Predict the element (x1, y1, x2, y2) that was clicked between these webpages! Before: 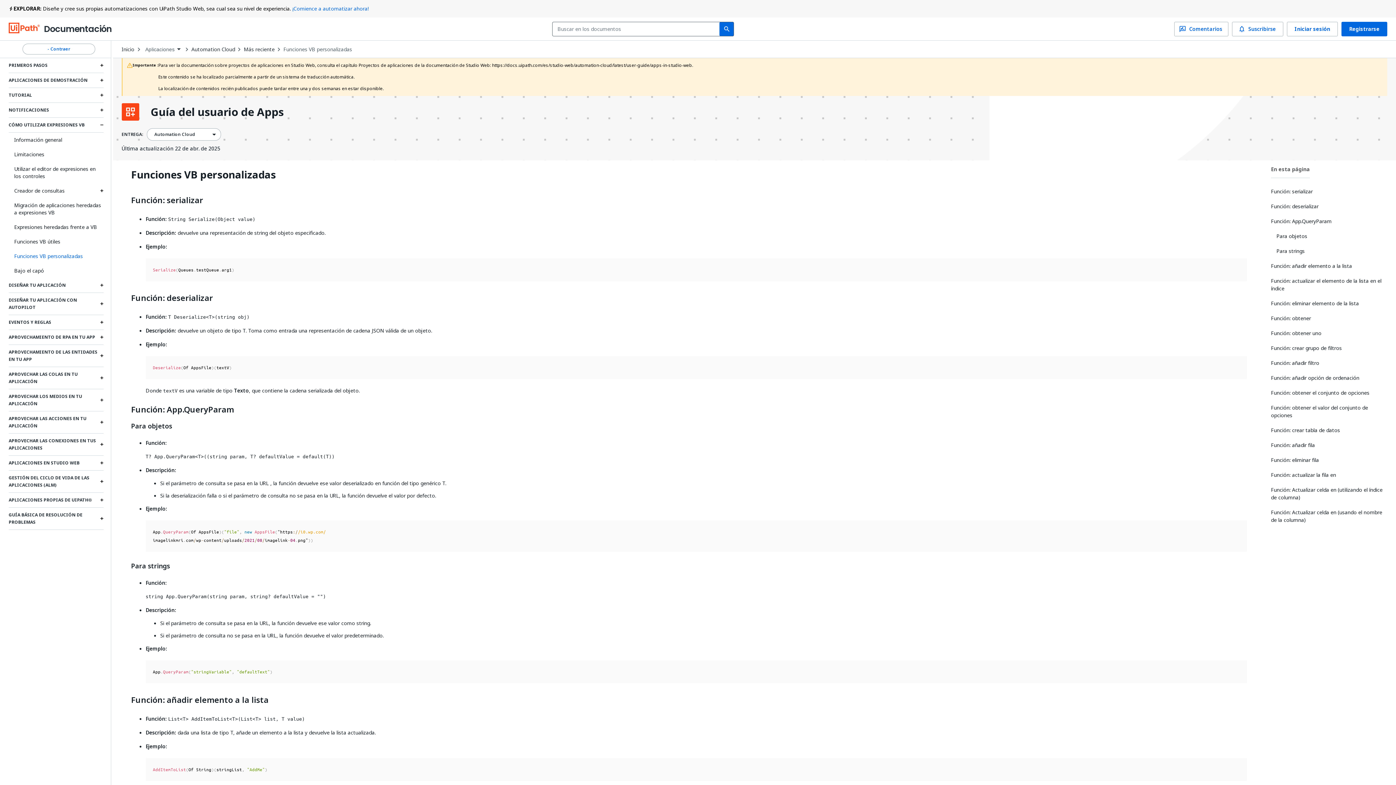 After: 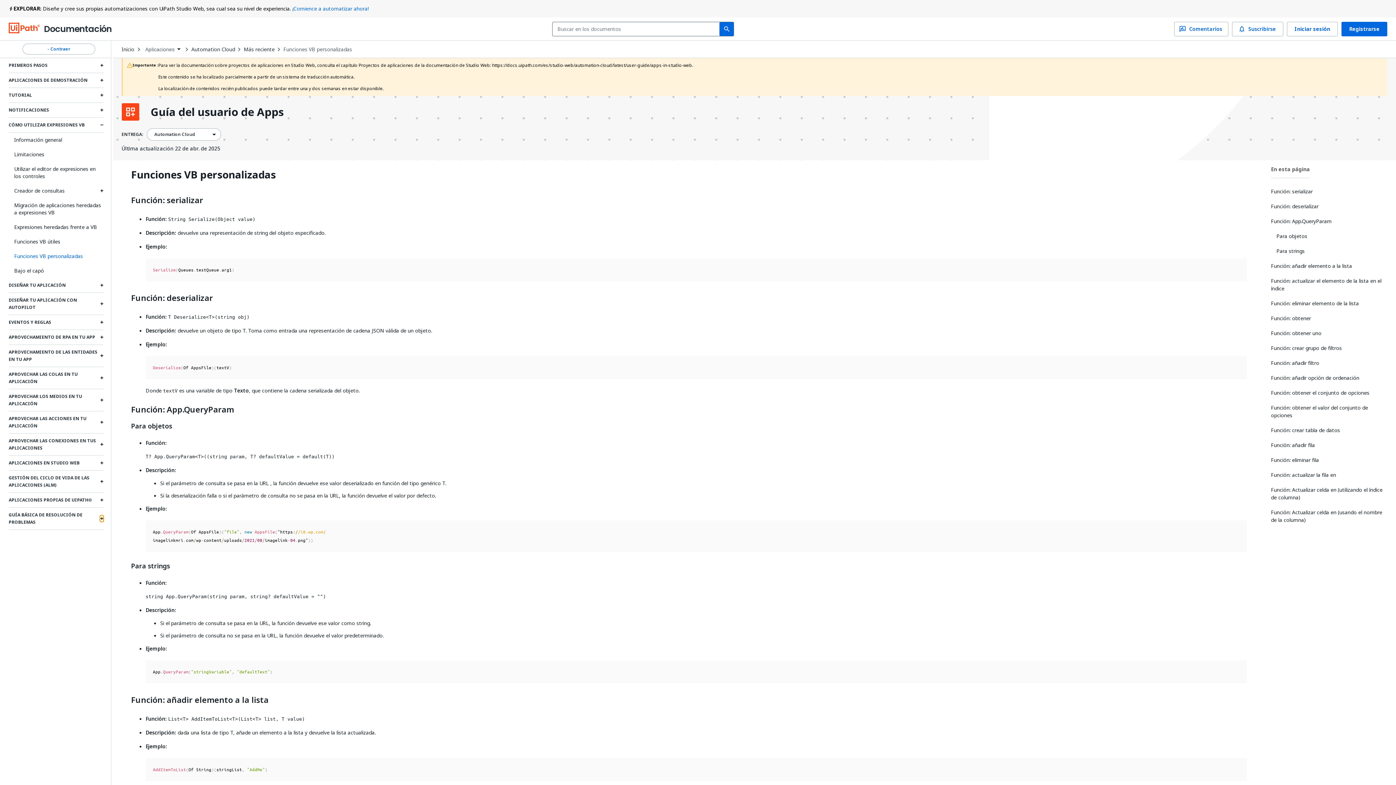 Action: bbox: (100, 515, 103, 522) label: Expand Guía básica de resolución de problemas section